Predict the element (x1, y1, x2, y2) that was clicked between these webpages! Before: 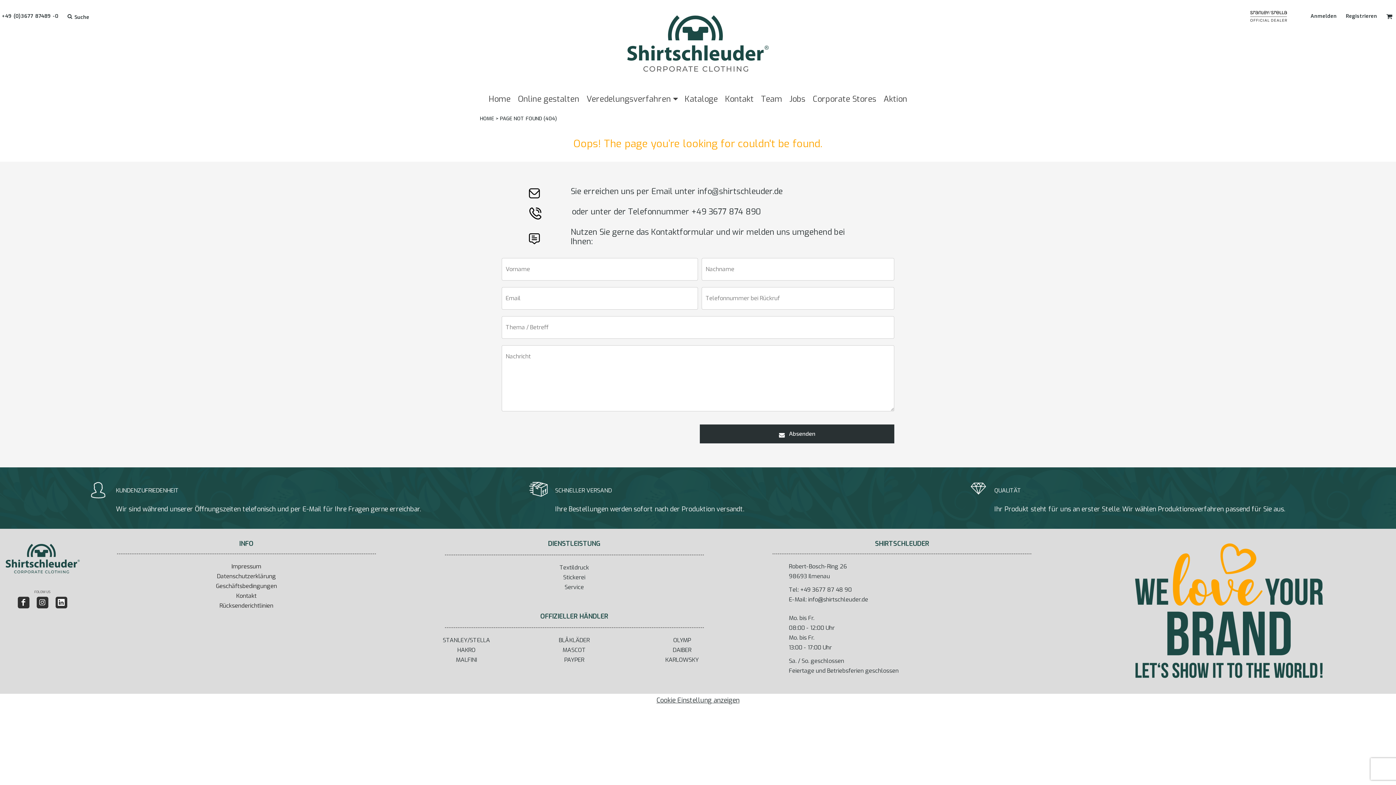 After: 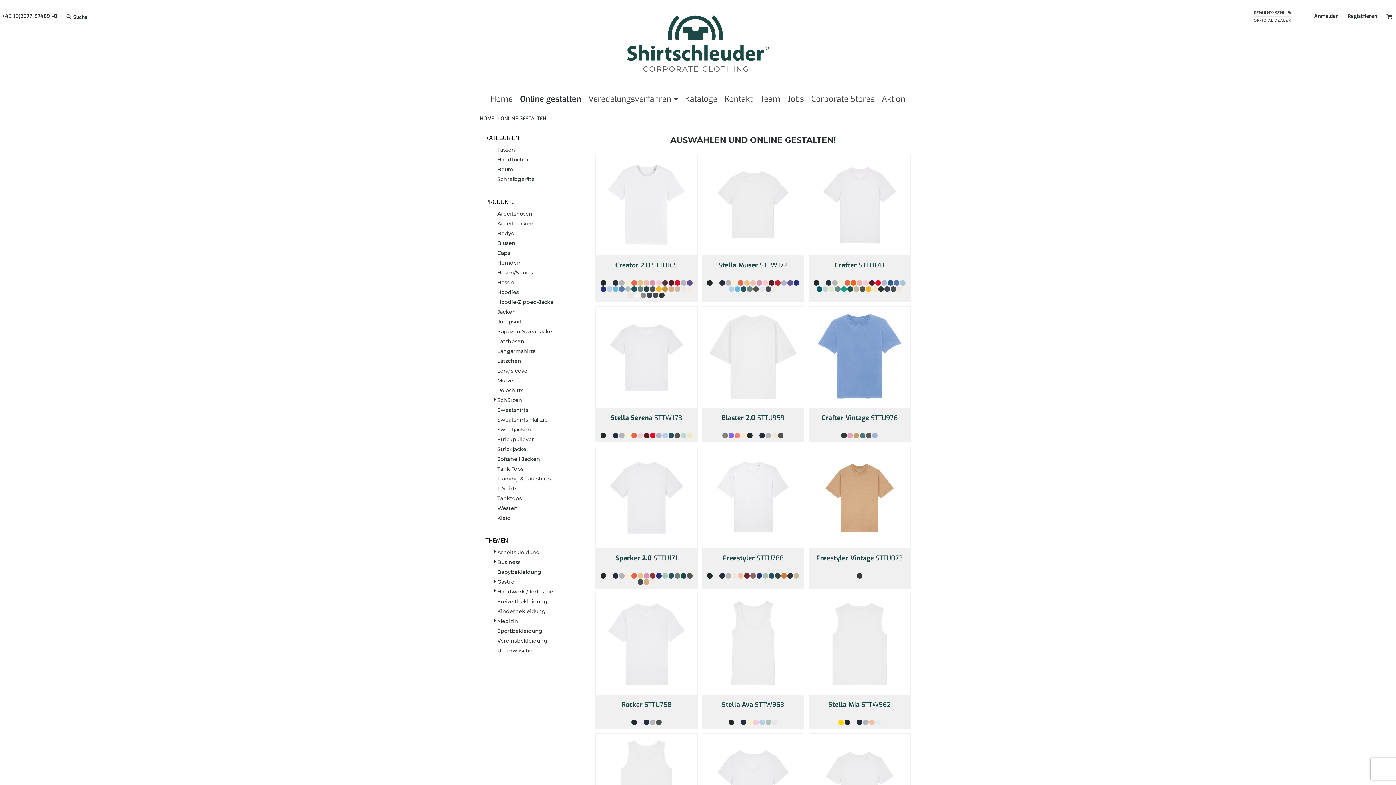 Action: bbox: (518, 93, 579, 104) label: Online gestalten